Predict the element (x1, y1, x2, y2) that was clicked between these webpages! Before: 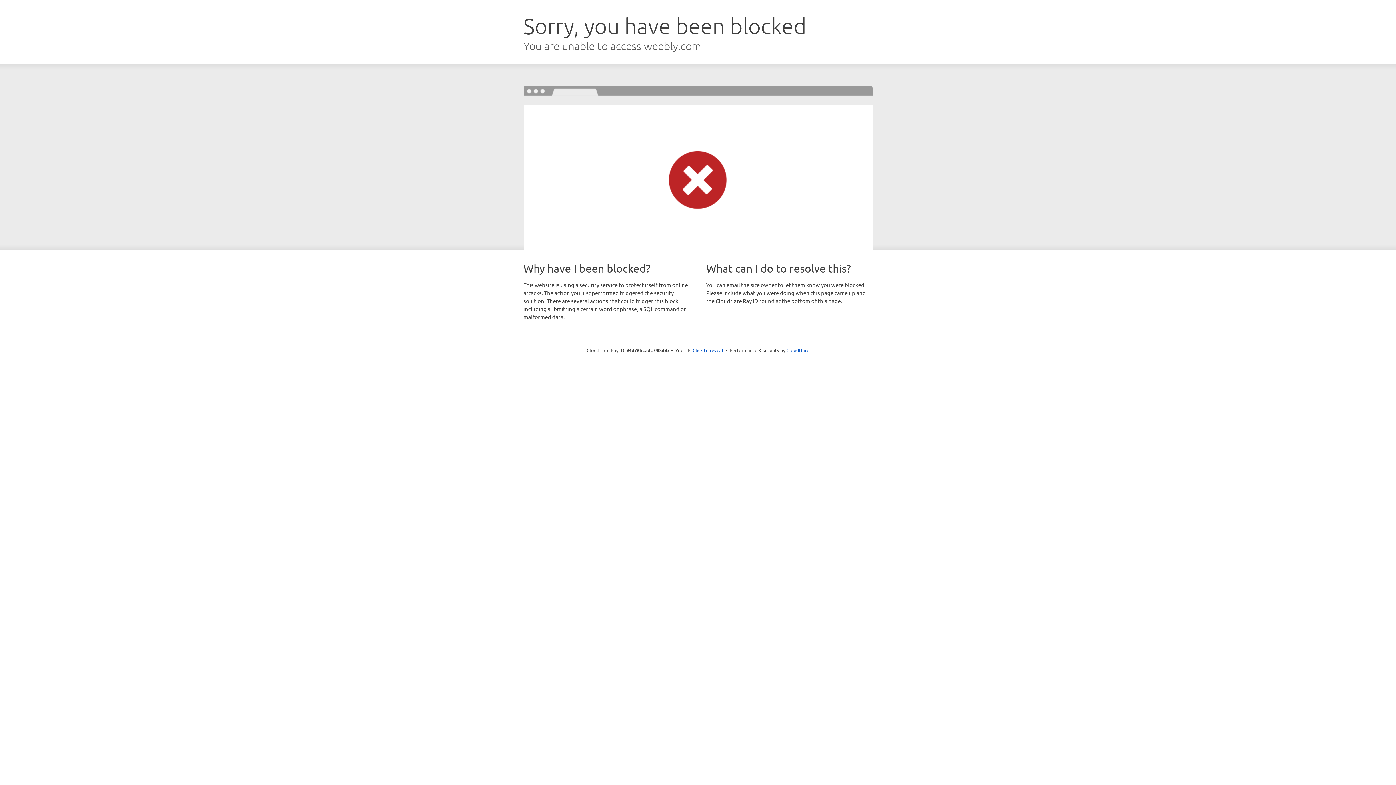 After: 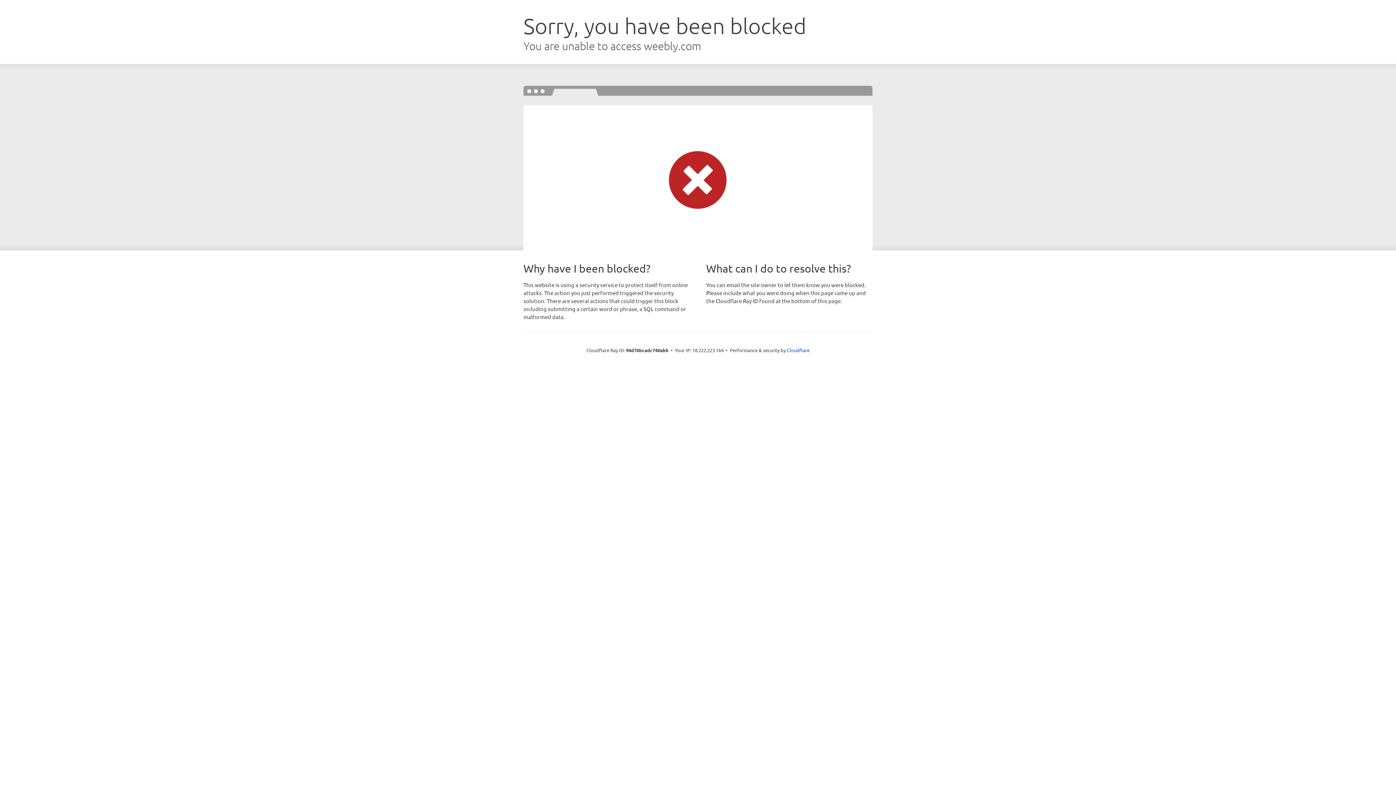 Action: bbox: (692, 346, 723, 353) label: Click to reveal